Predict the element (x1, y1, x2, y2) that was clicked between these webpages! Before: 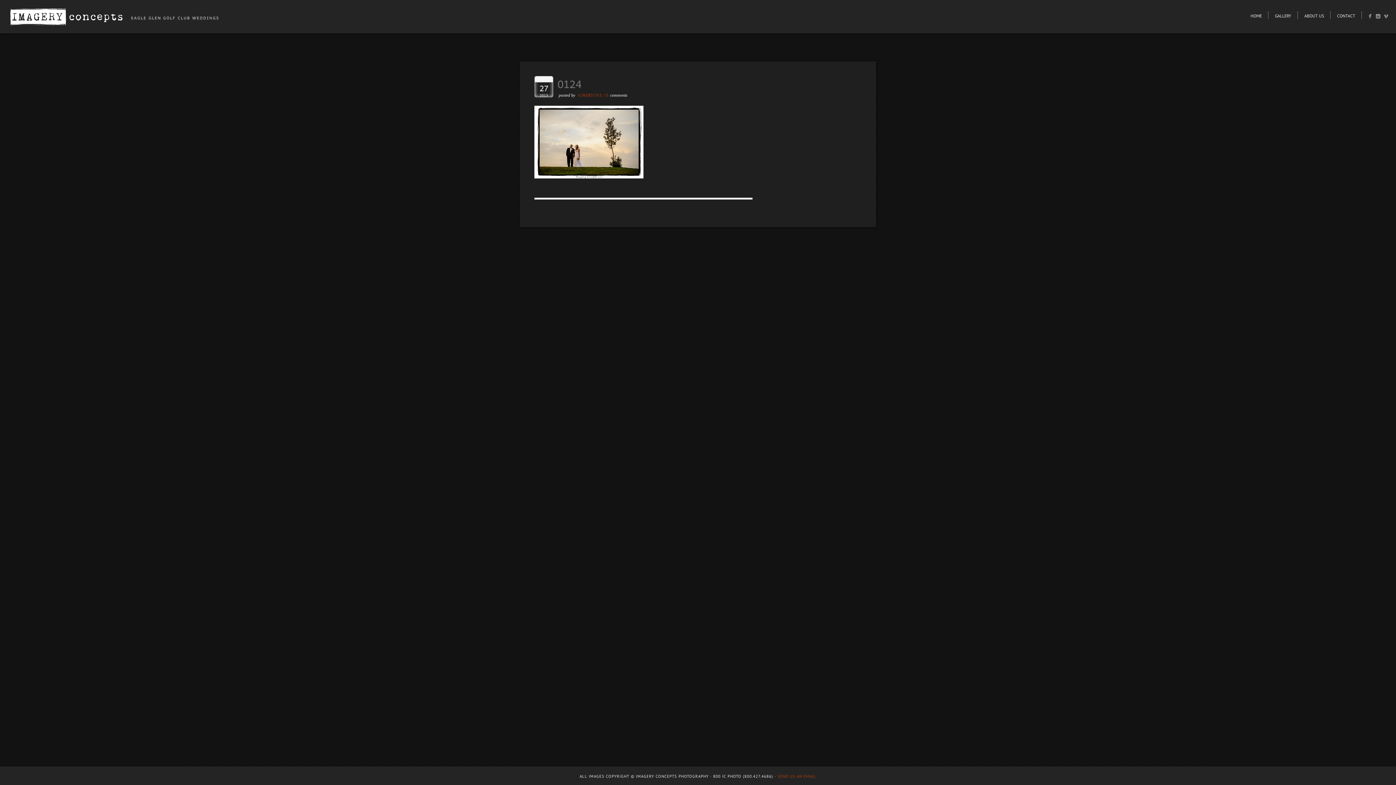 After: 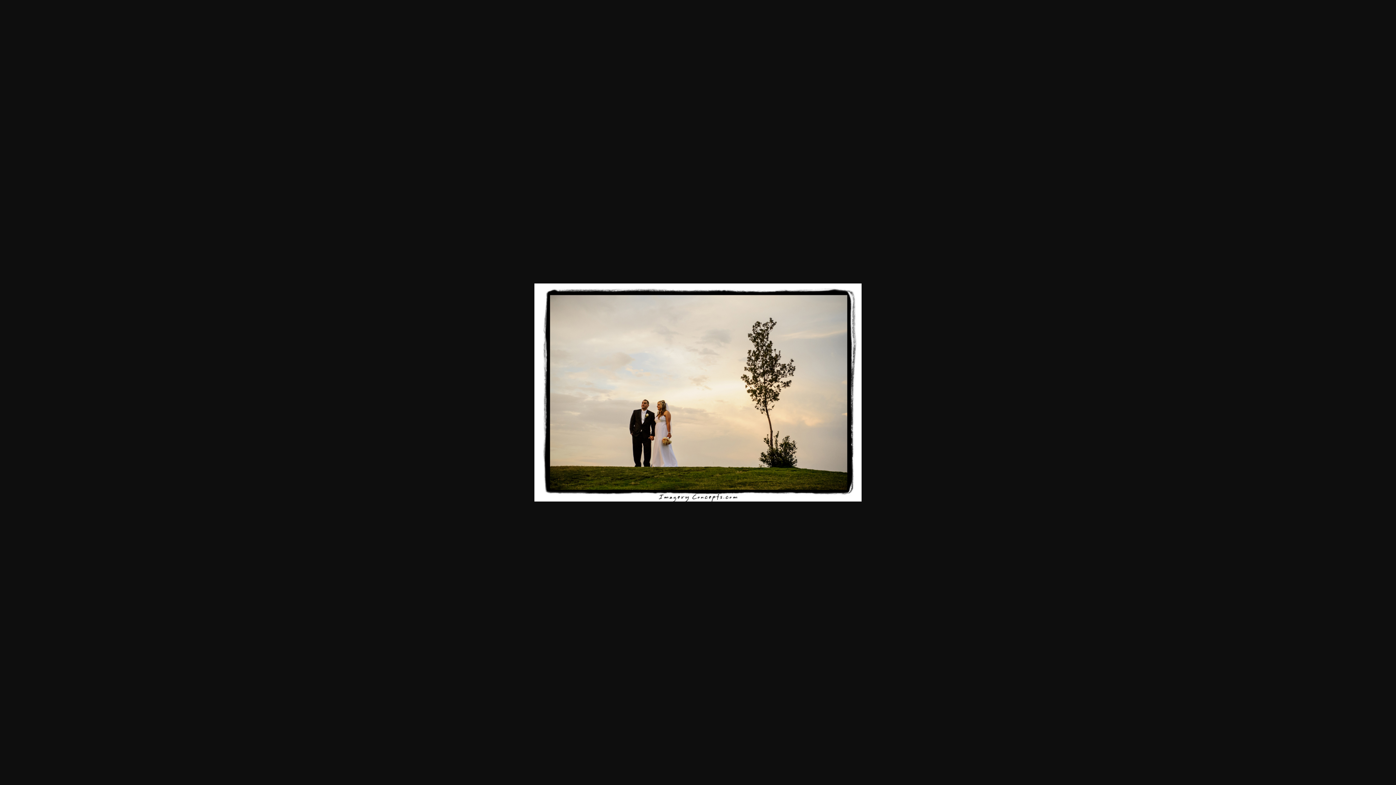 Action: bbox: (534, 172, 643, 179)